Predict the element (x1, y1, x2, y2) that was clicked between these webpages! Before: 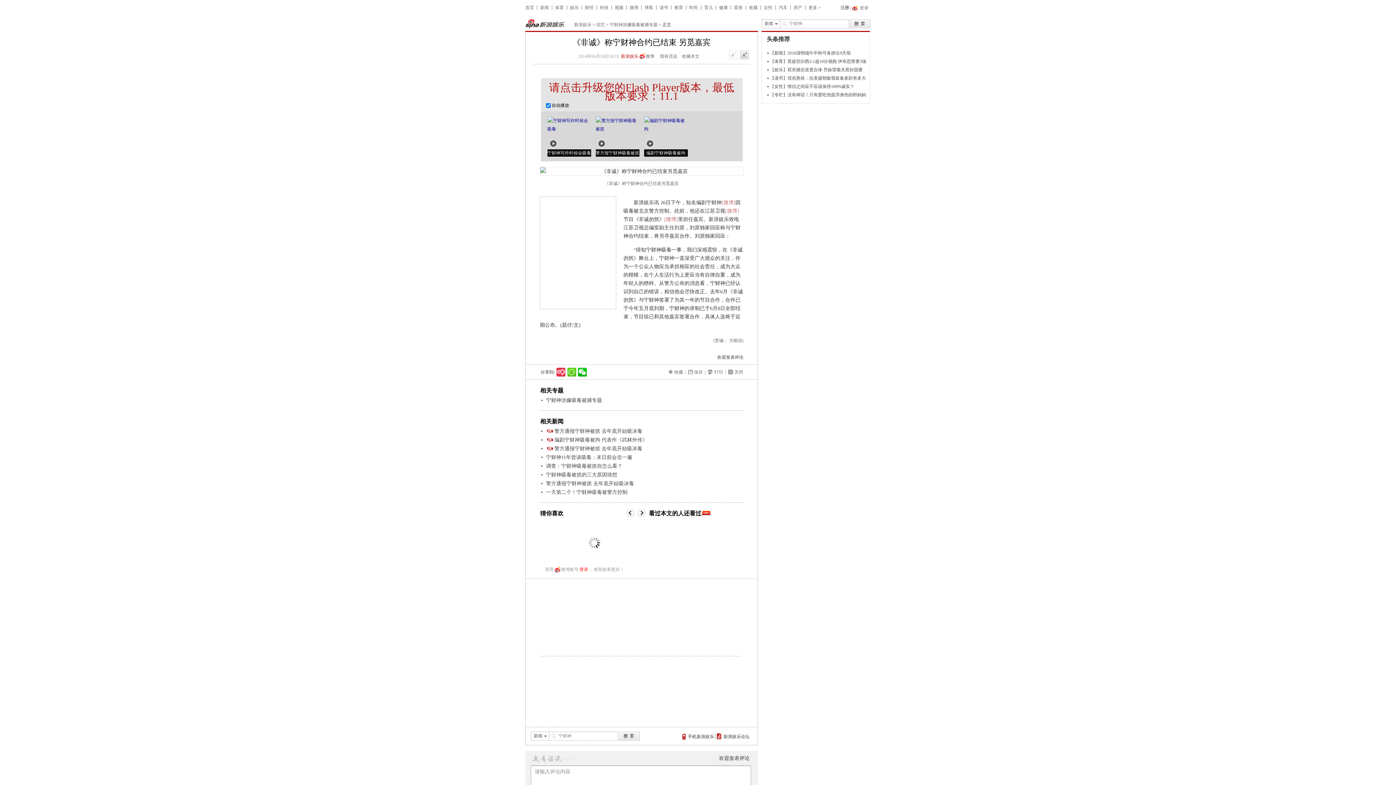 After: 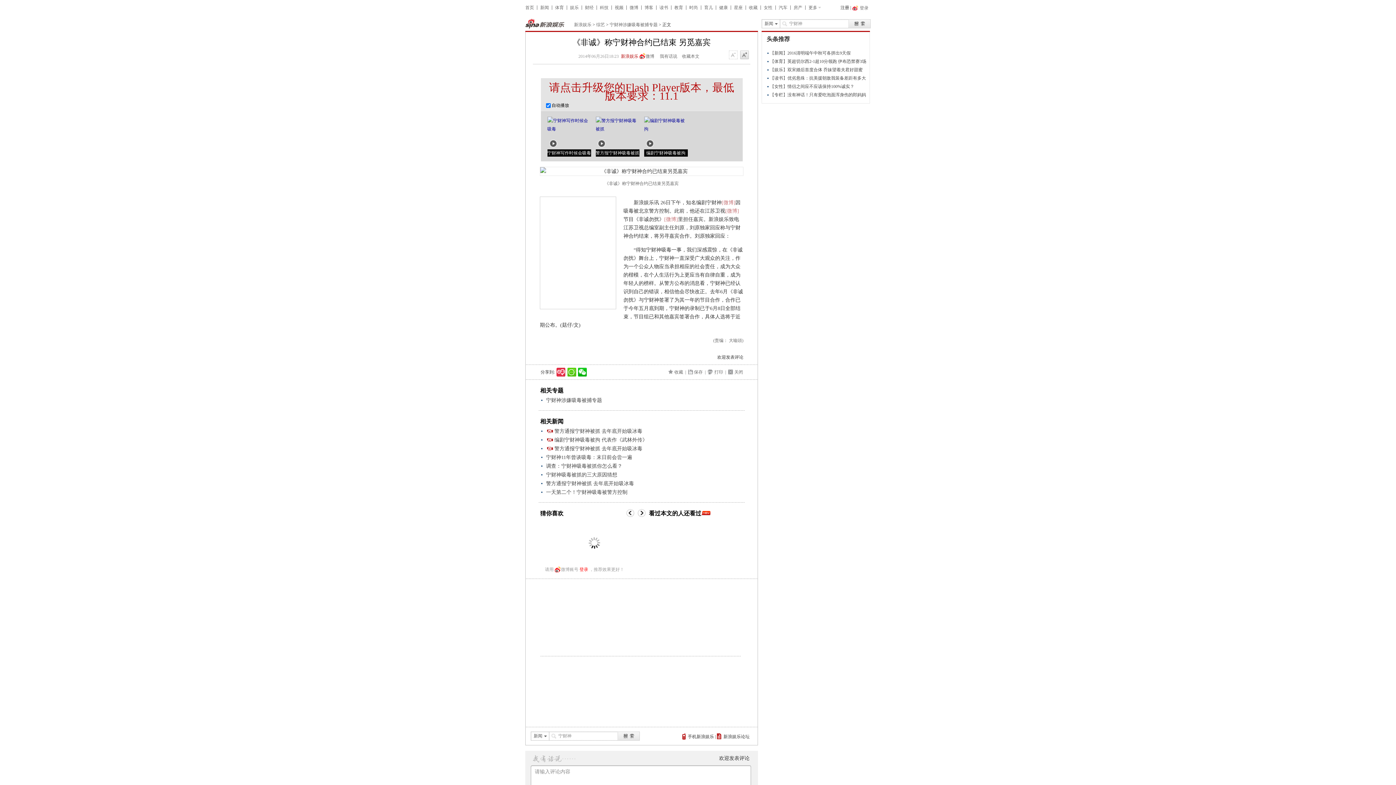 Action: bbox: (729, 50, 737, 60)